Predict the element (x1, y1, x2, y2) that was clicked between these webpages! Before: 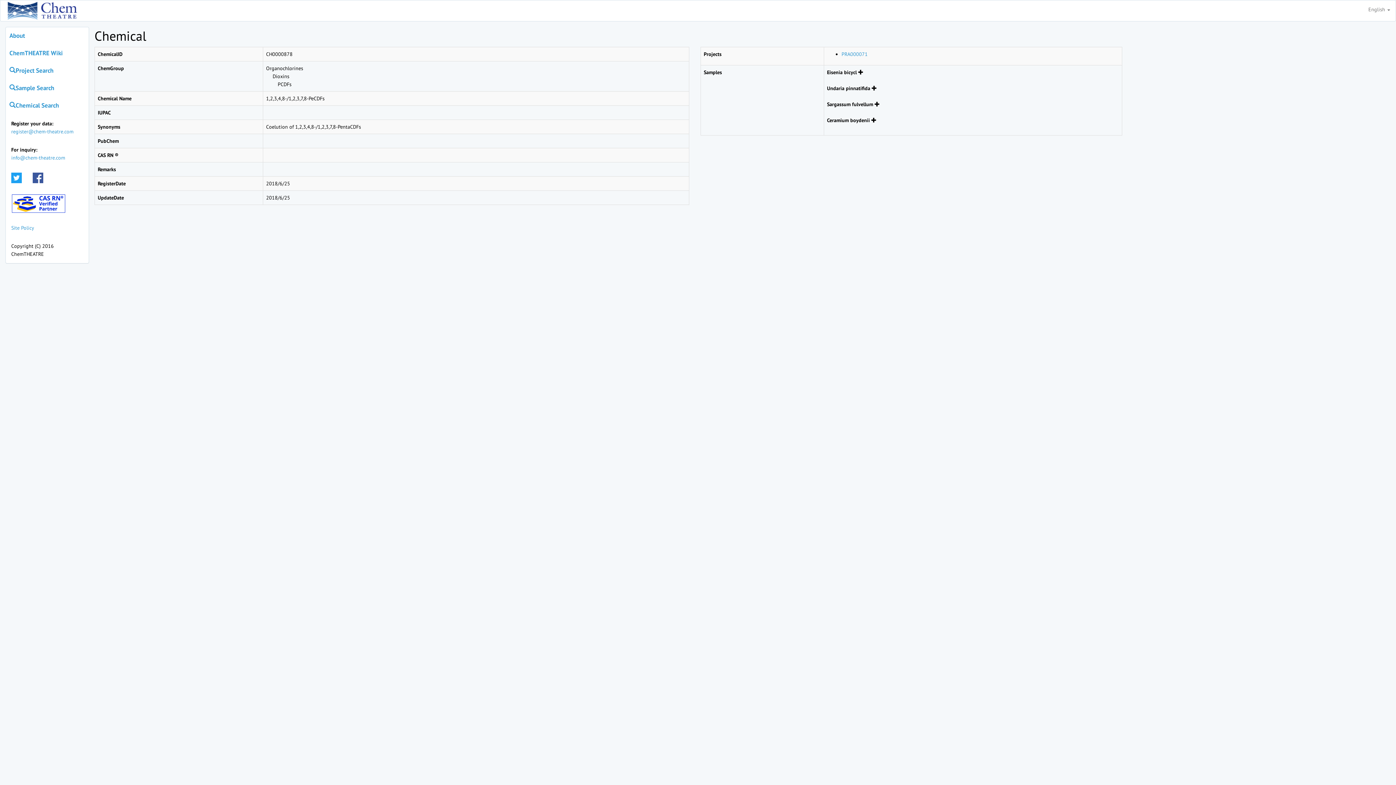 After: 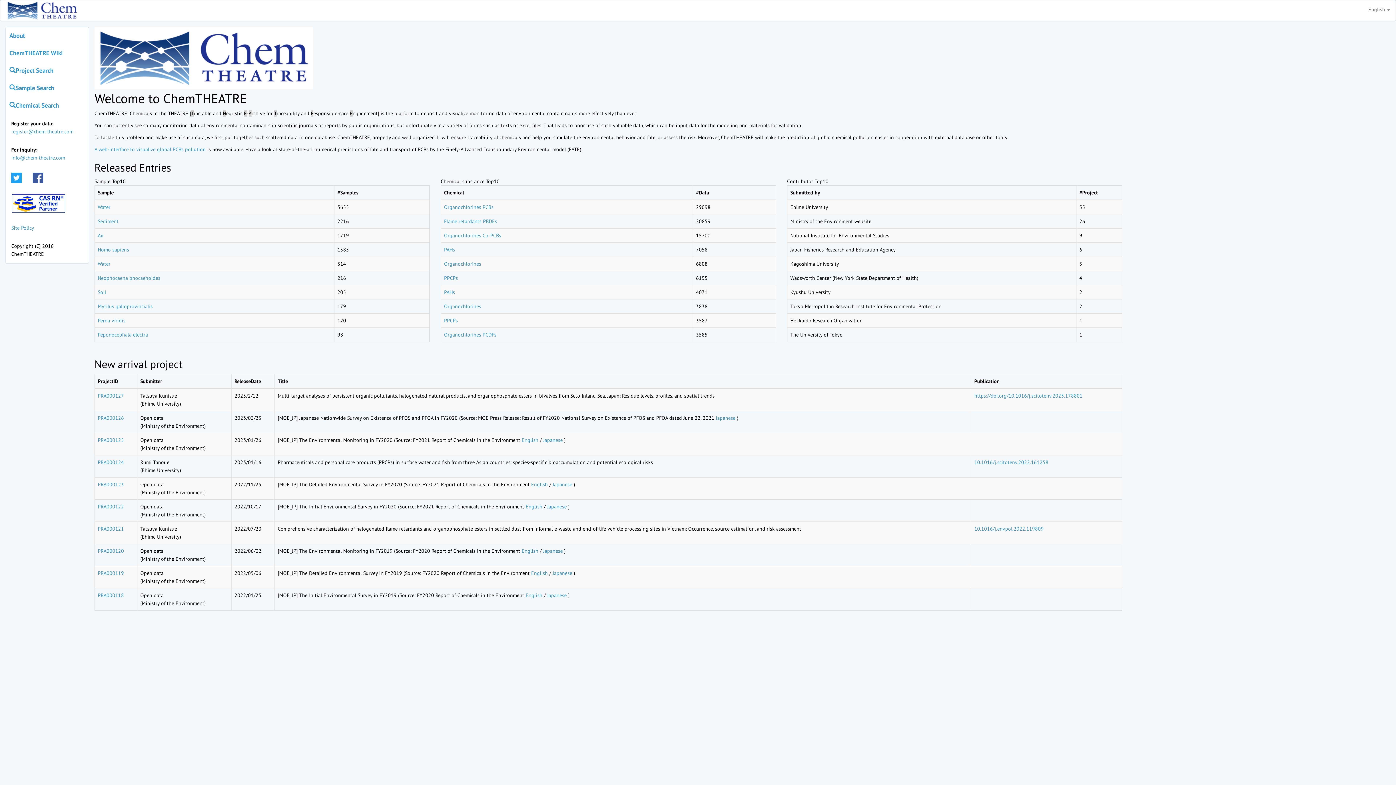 Action: bbox: (5, 0, 78, 21)